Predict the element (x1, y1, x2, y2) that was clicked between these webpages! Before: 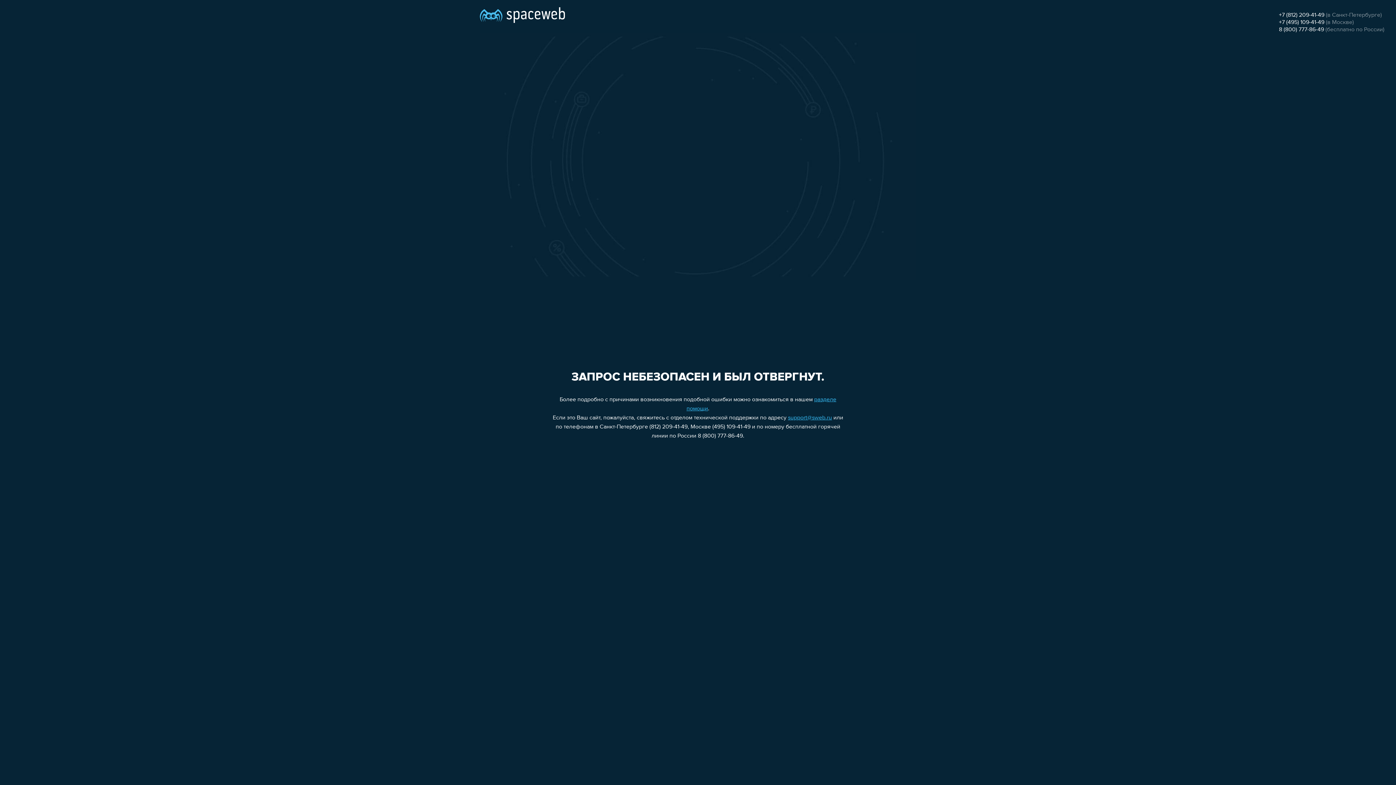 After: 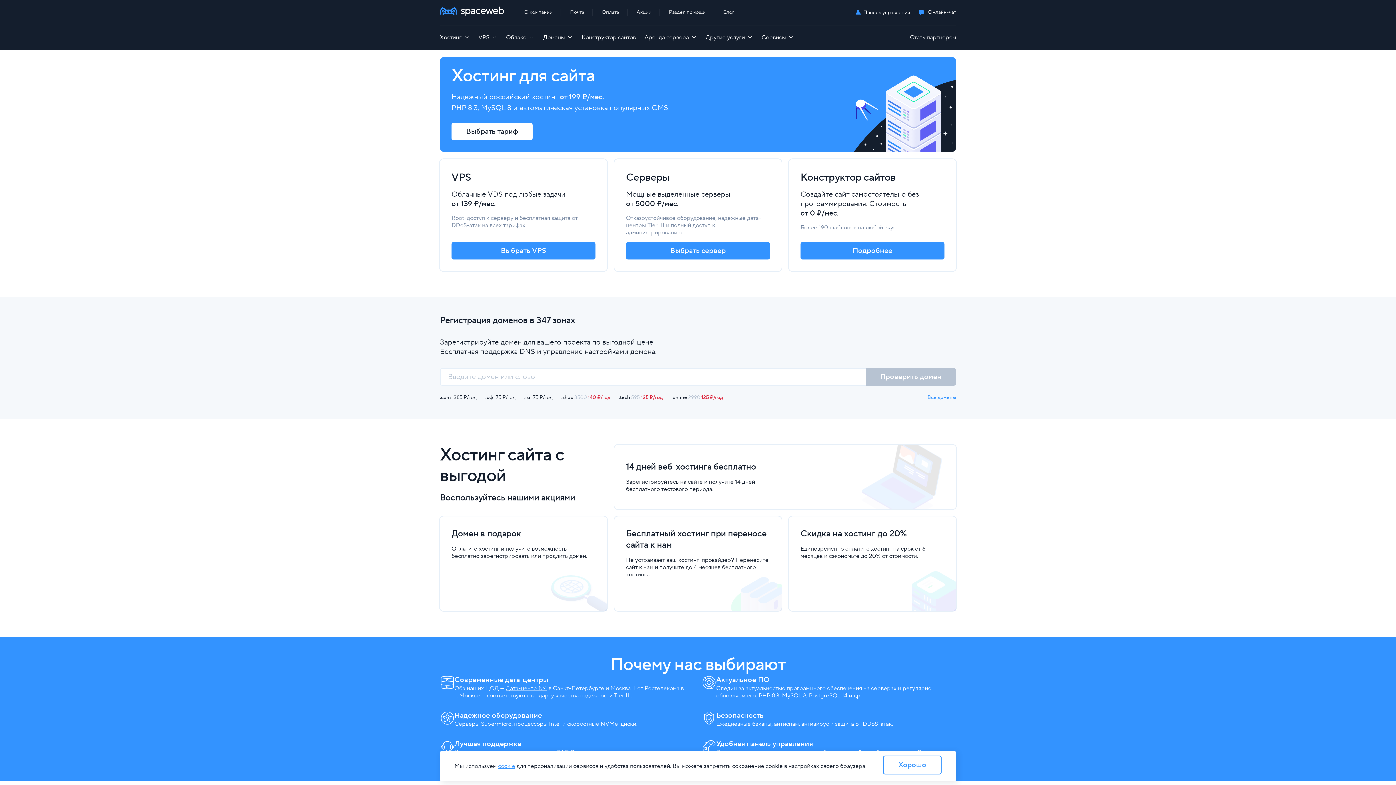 Action: bbox: (480, 0, 565, 25)